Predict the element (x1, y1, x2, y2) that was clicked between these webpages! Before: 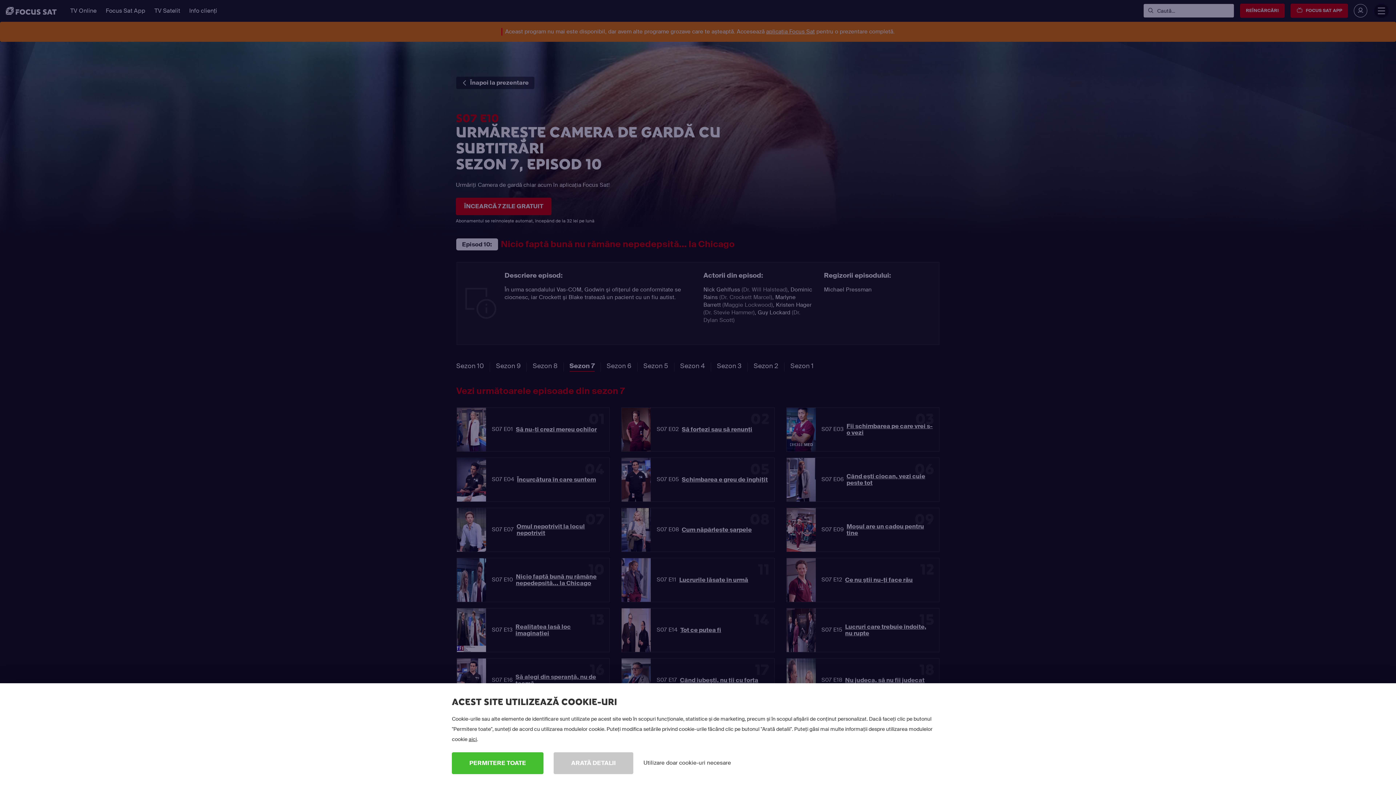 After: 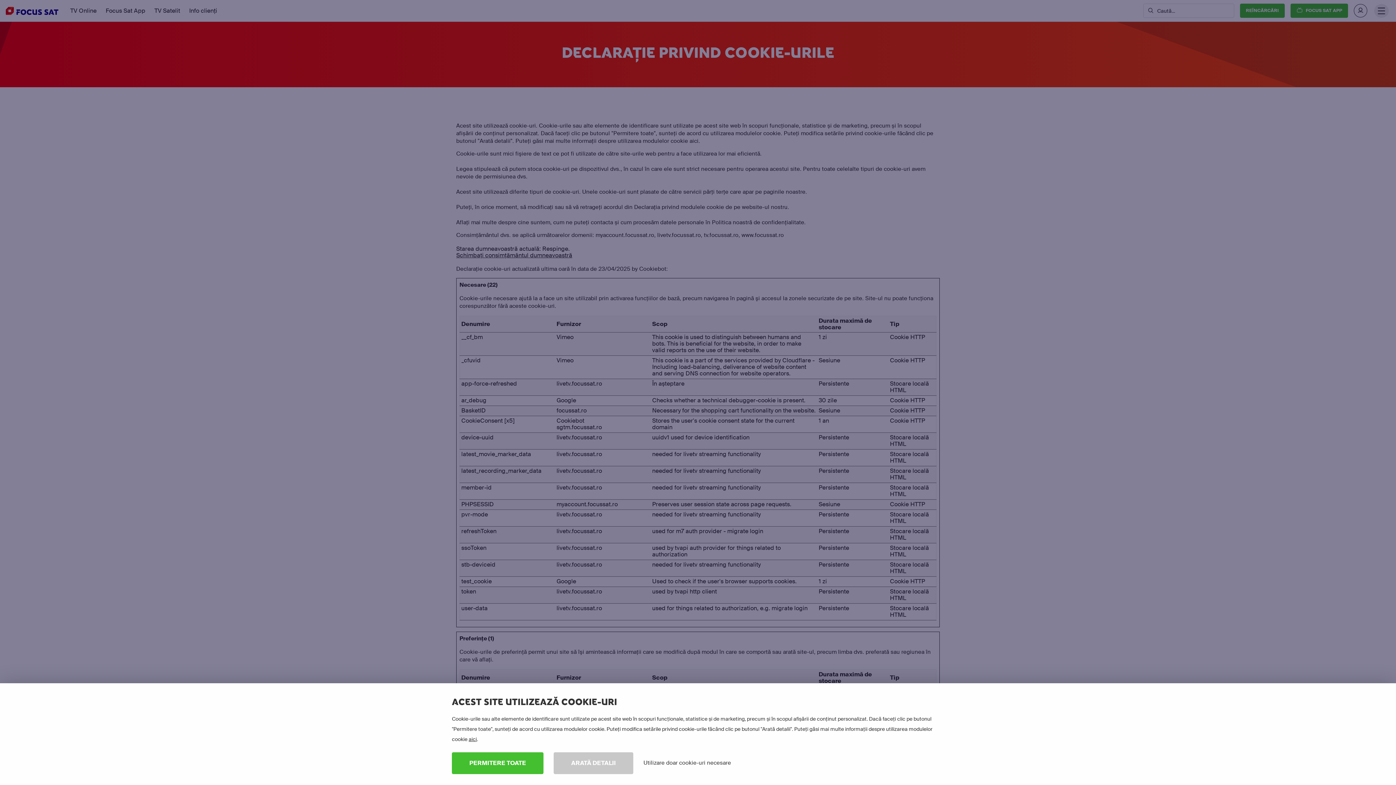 Action: bbox: (468, 736, 476, 742) label: aici